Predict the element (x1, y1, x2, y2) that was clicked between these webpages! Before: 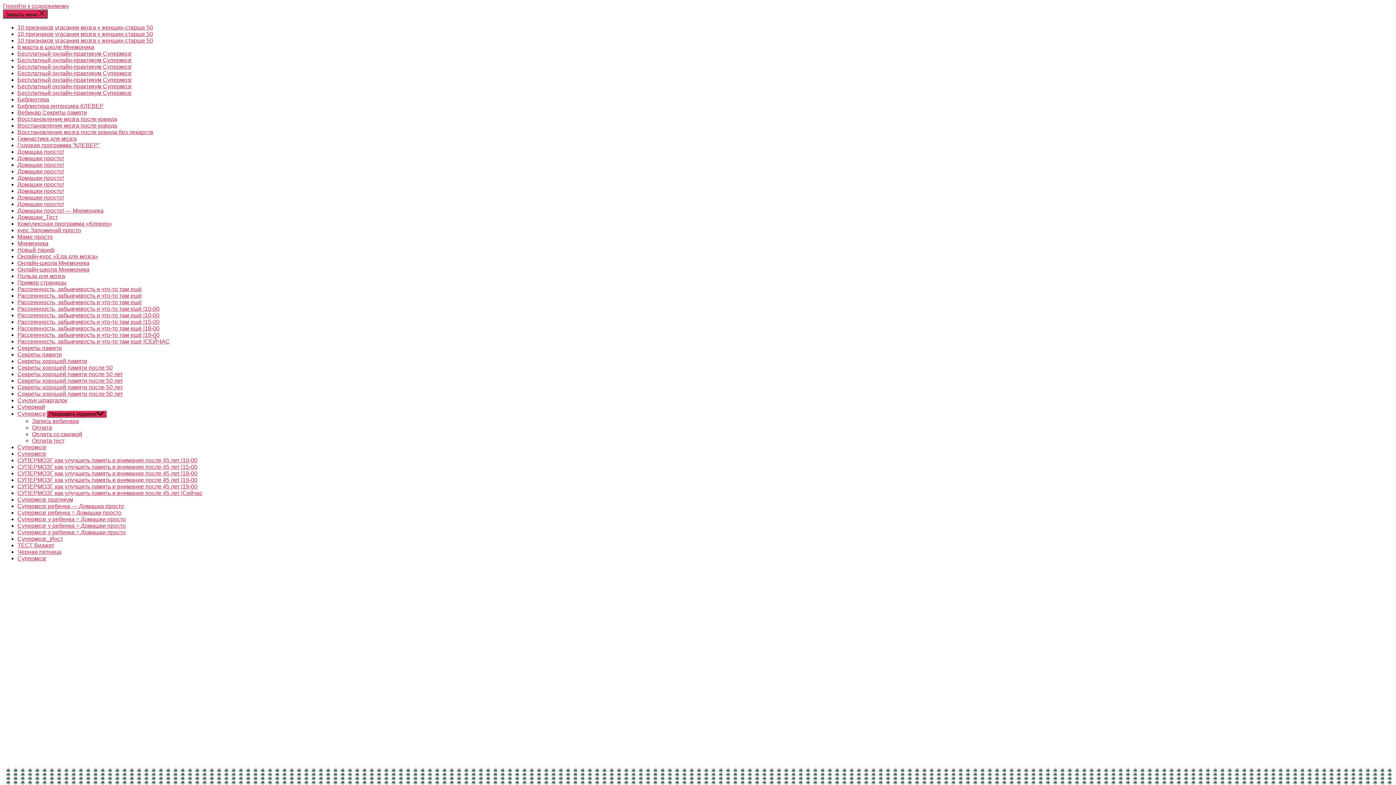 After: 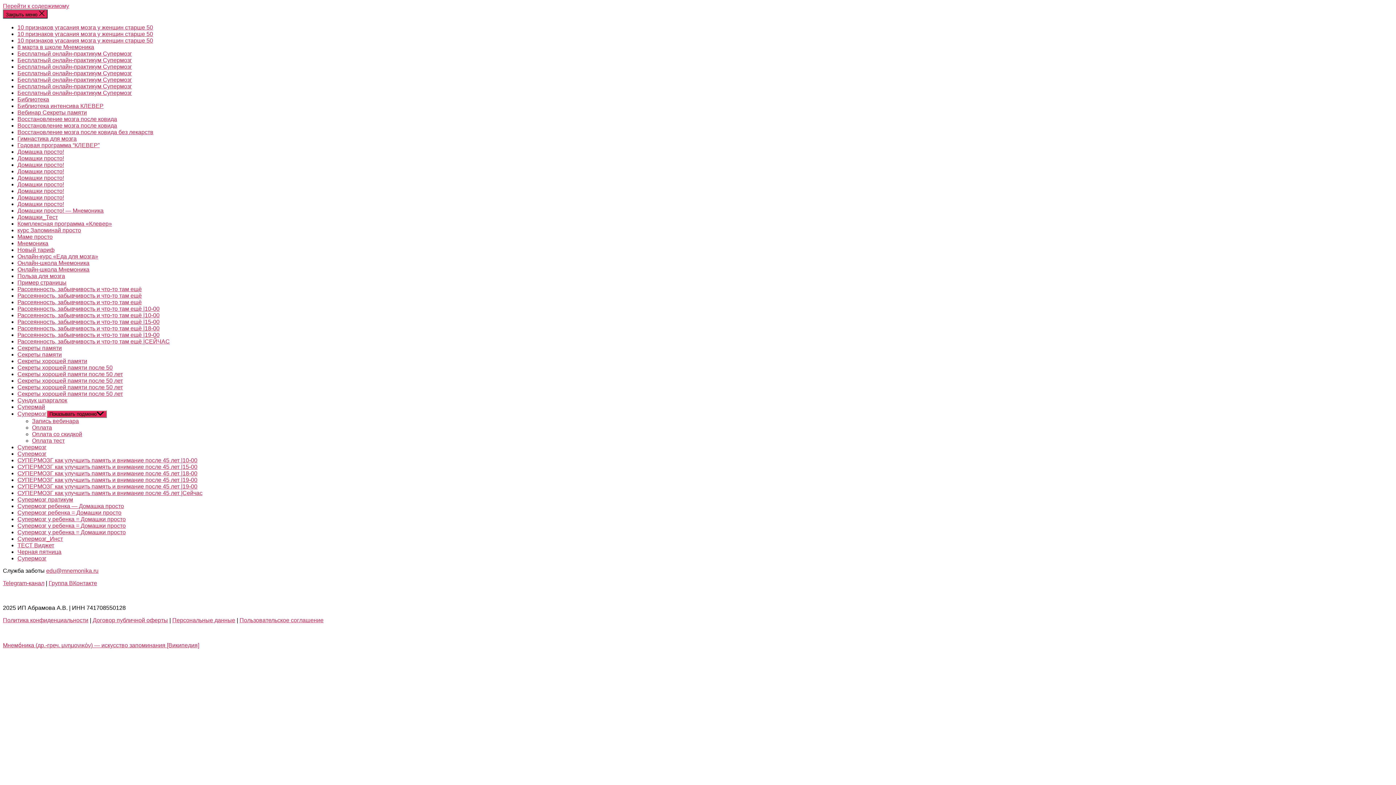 Action: label: Рассеянность, забывчивость и что-то там ещё |19-00 bbox: (17, 332, 159, 338)